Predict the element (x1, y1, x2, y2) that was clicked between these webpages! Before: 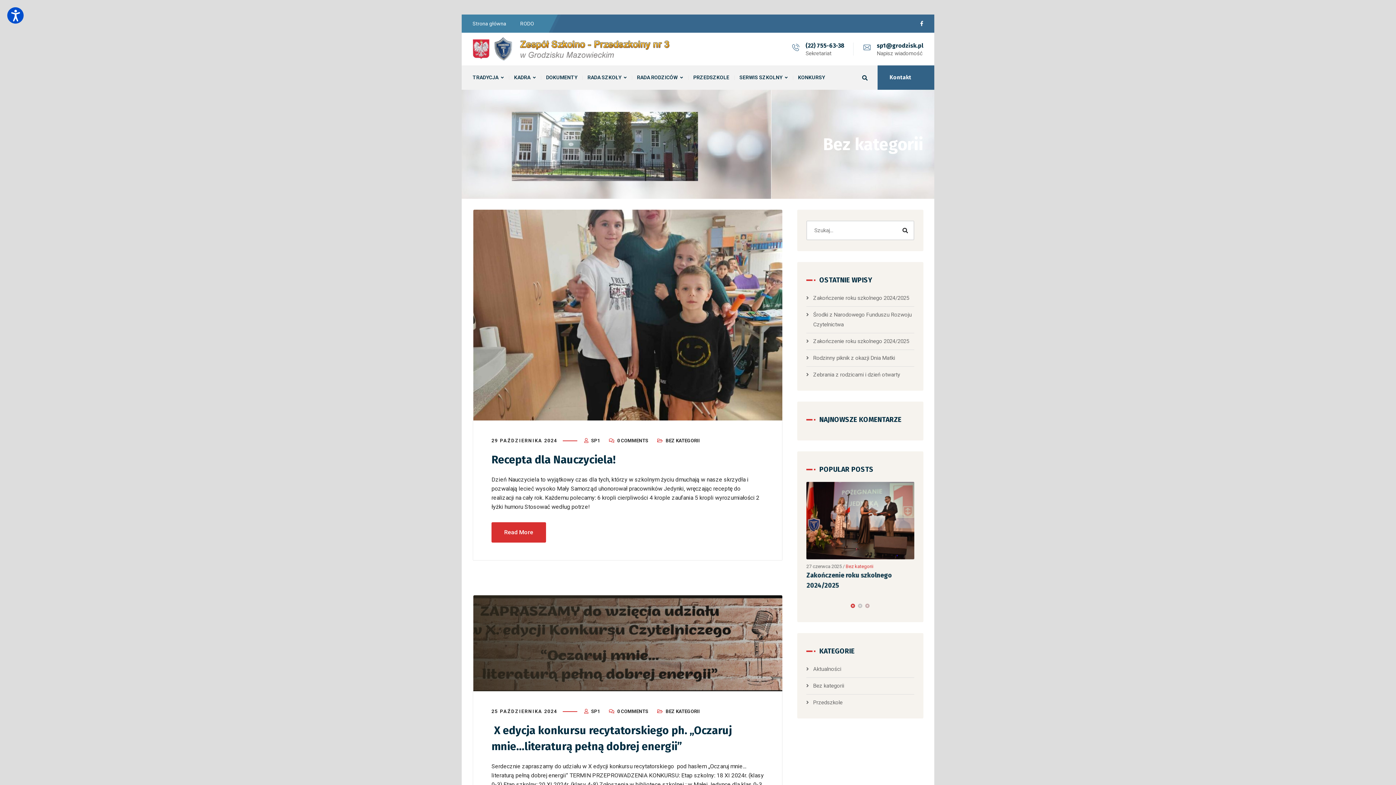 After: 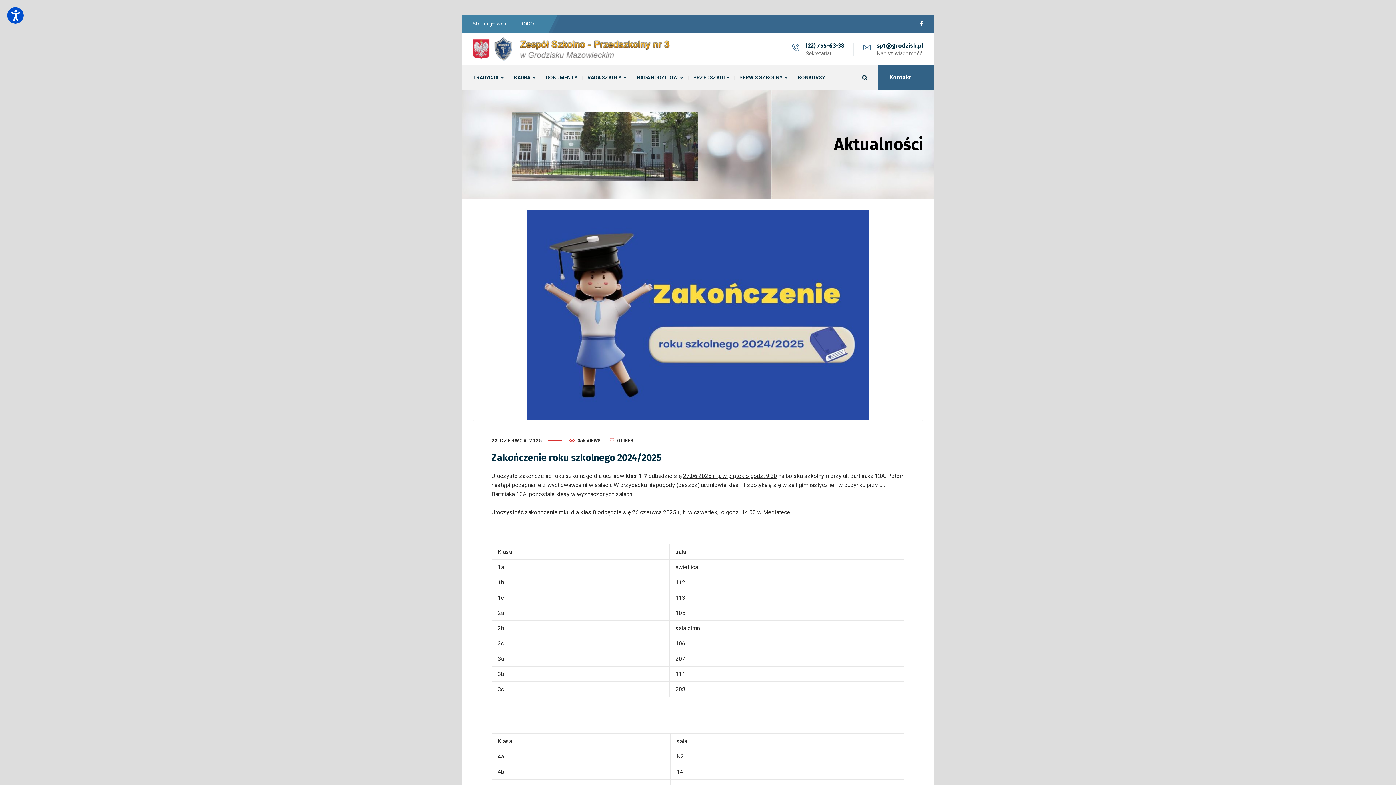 Action: label: Zakończenie roku szkolnego 2024/2025 bbox: (813, 338, 909, 344)